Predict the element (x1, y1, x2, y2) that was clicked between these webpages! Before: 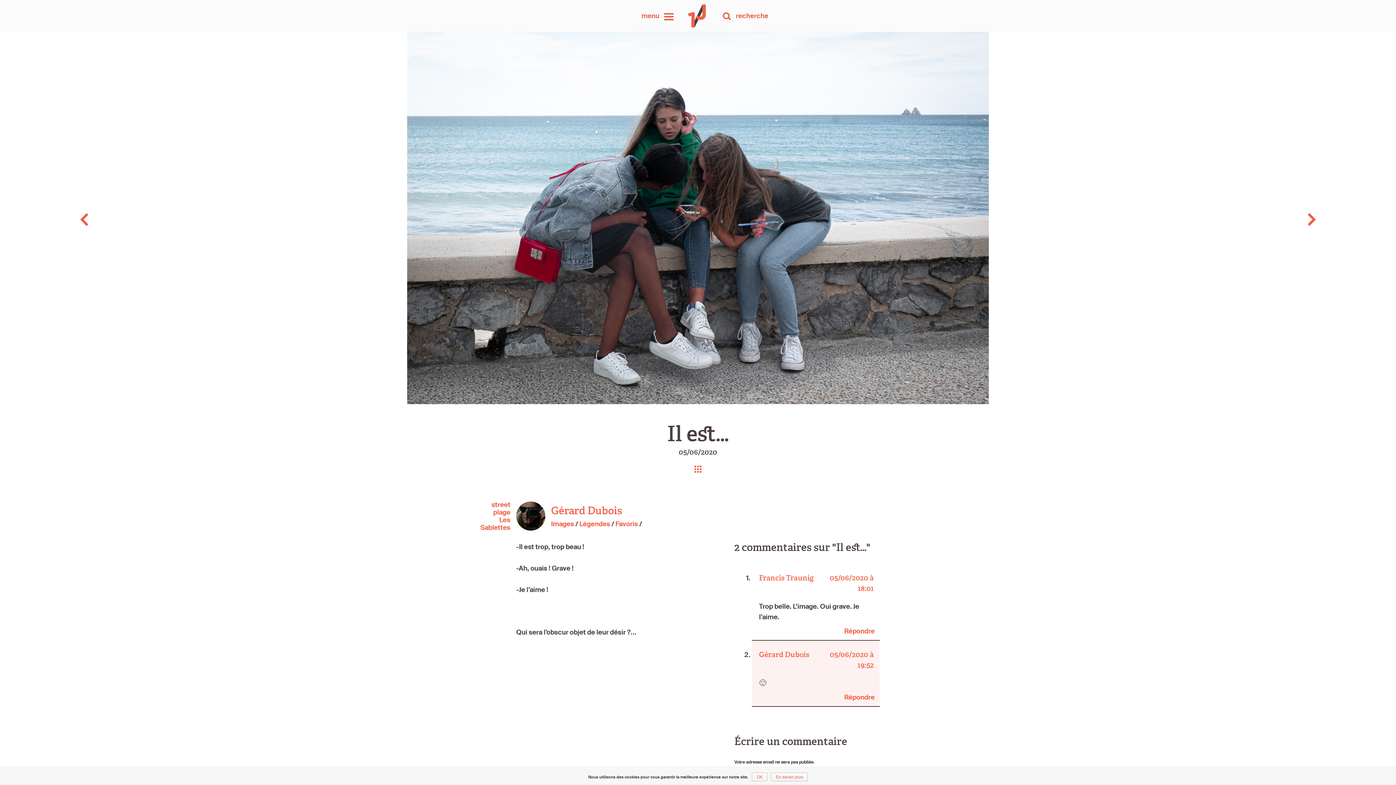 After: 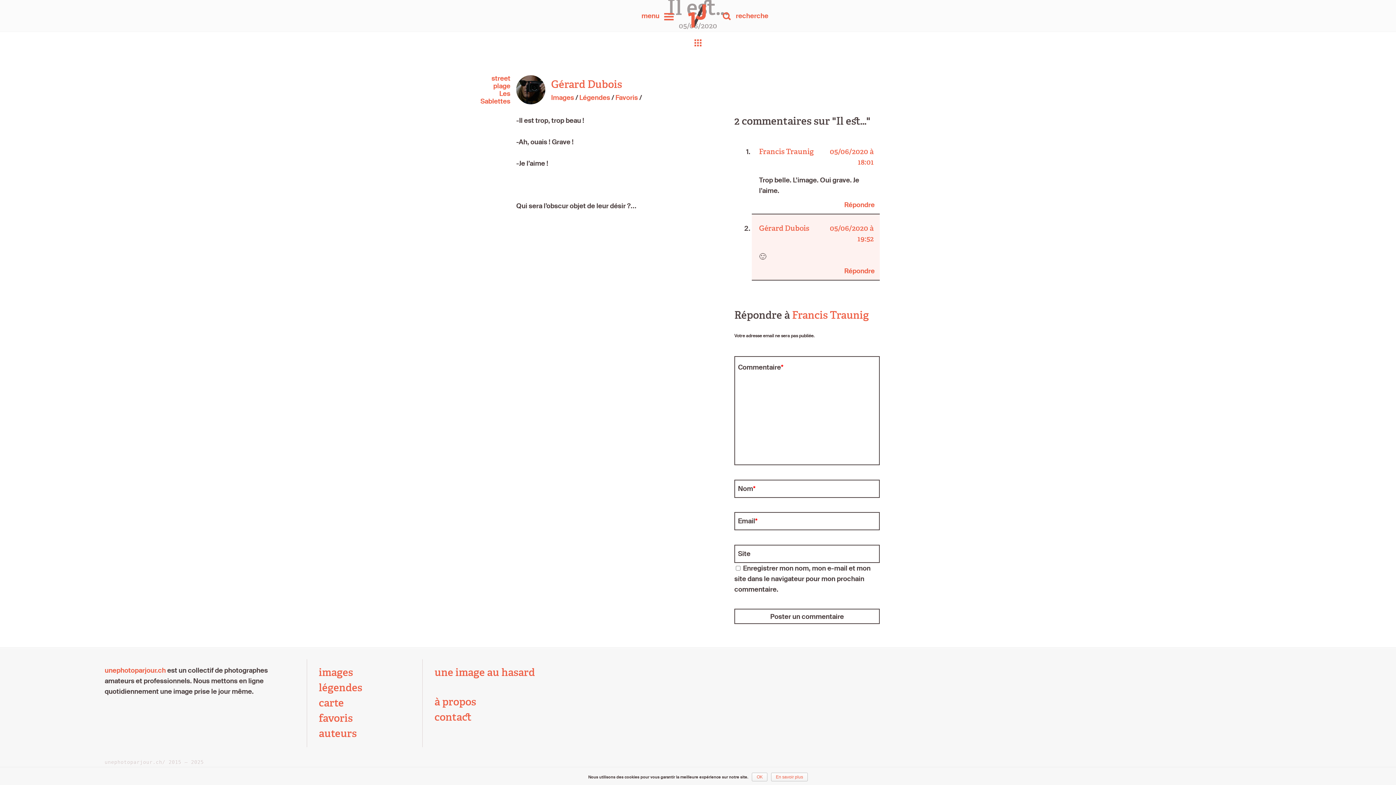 Action: label: Répondre à Francis Traunig bbox: (844, 627, 874, 635)